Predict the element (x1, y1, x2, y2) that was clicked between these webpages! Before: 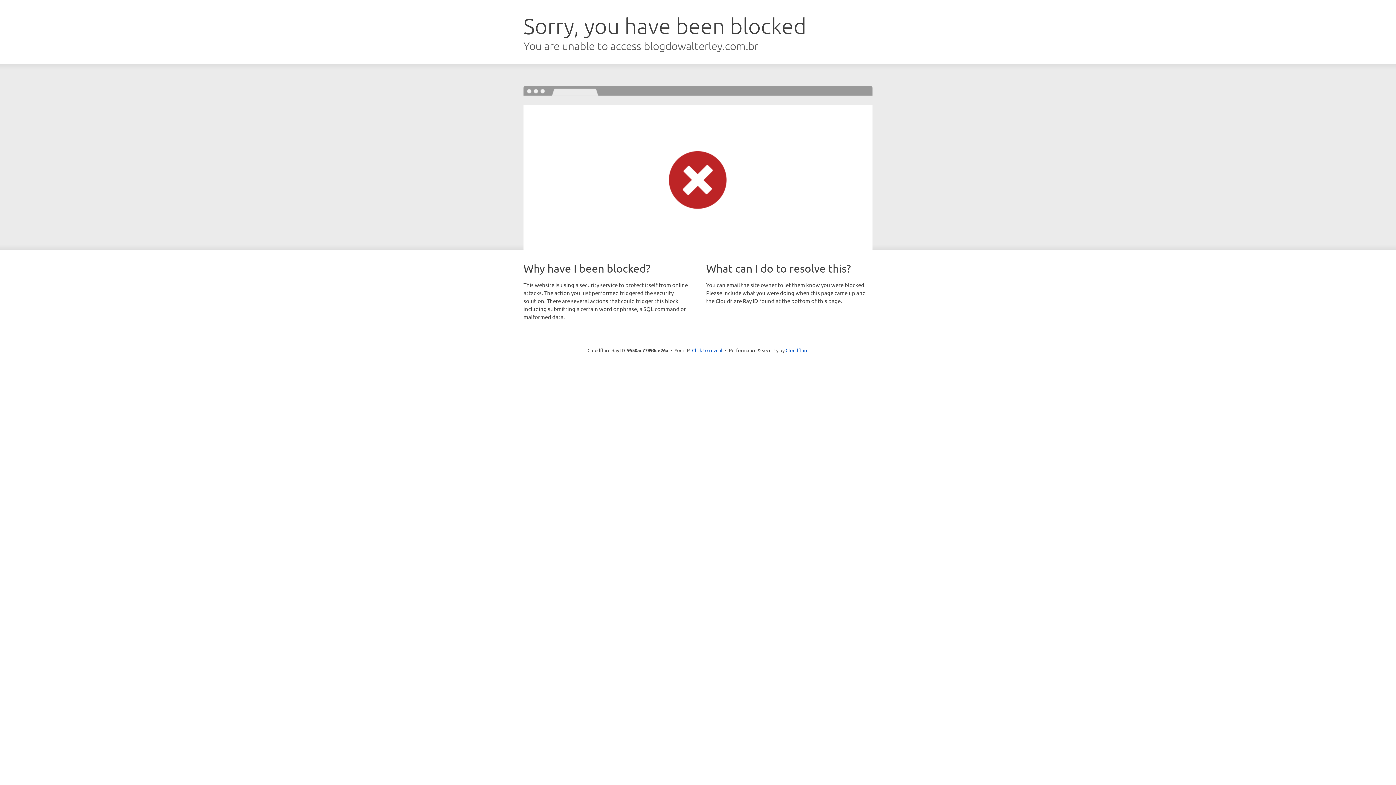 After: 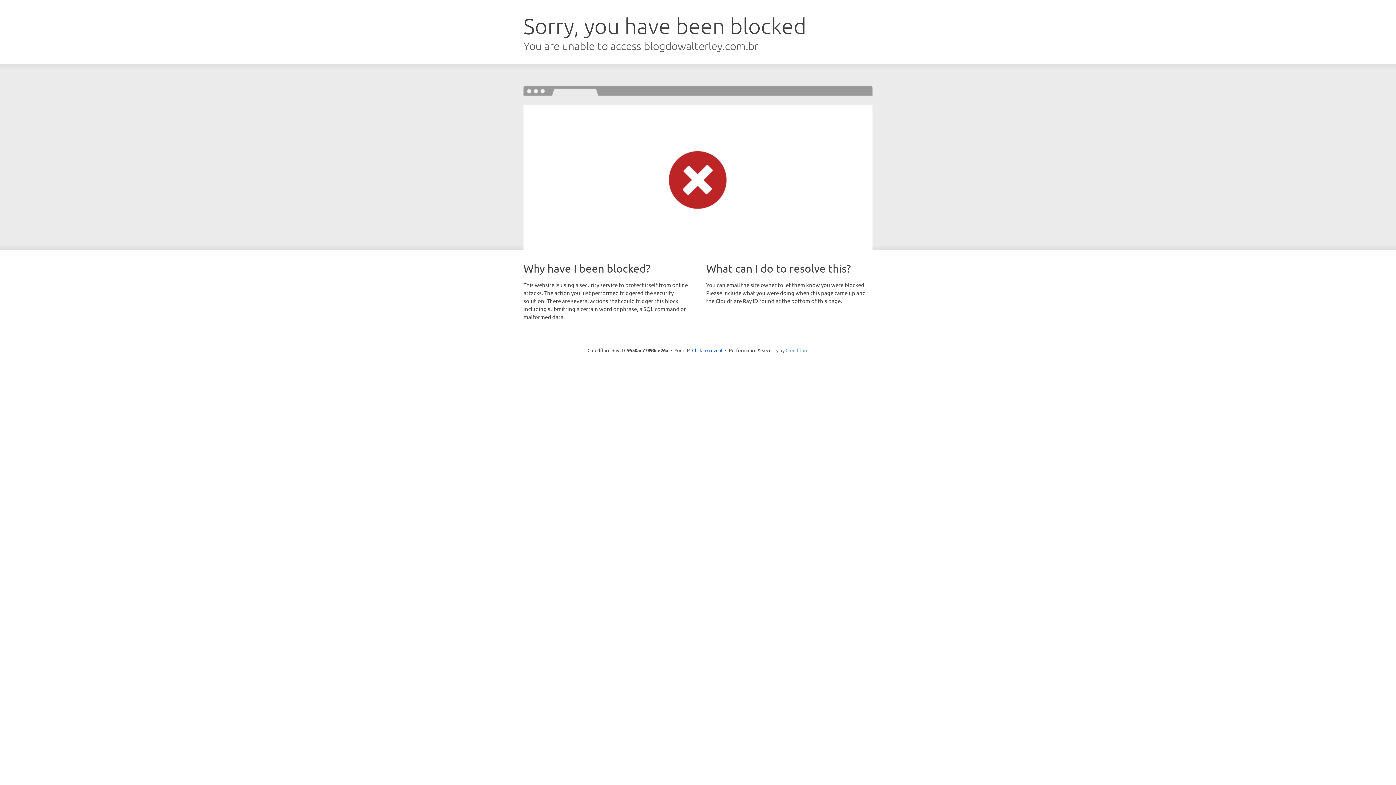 Action: bbox: (785, 347, 808, 353) label: Cloudflare